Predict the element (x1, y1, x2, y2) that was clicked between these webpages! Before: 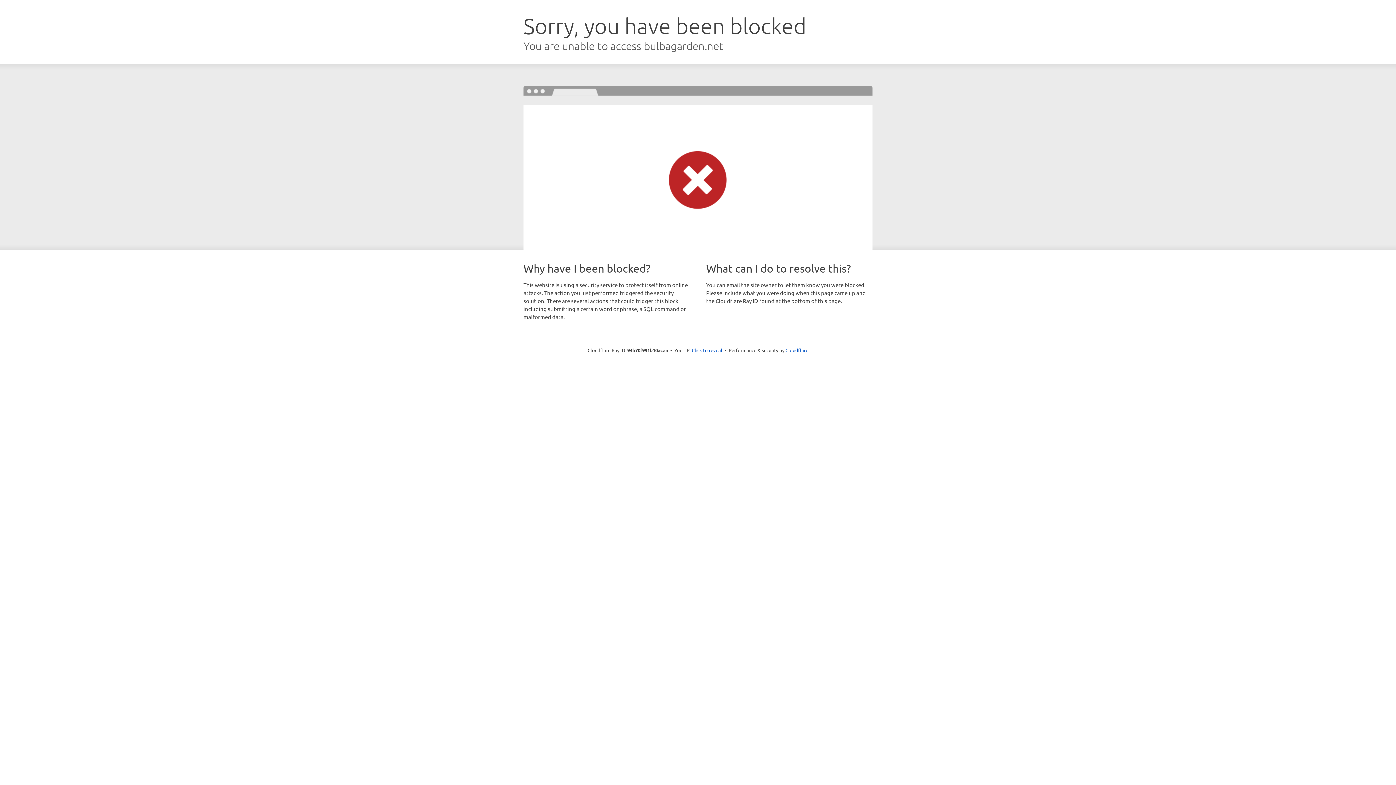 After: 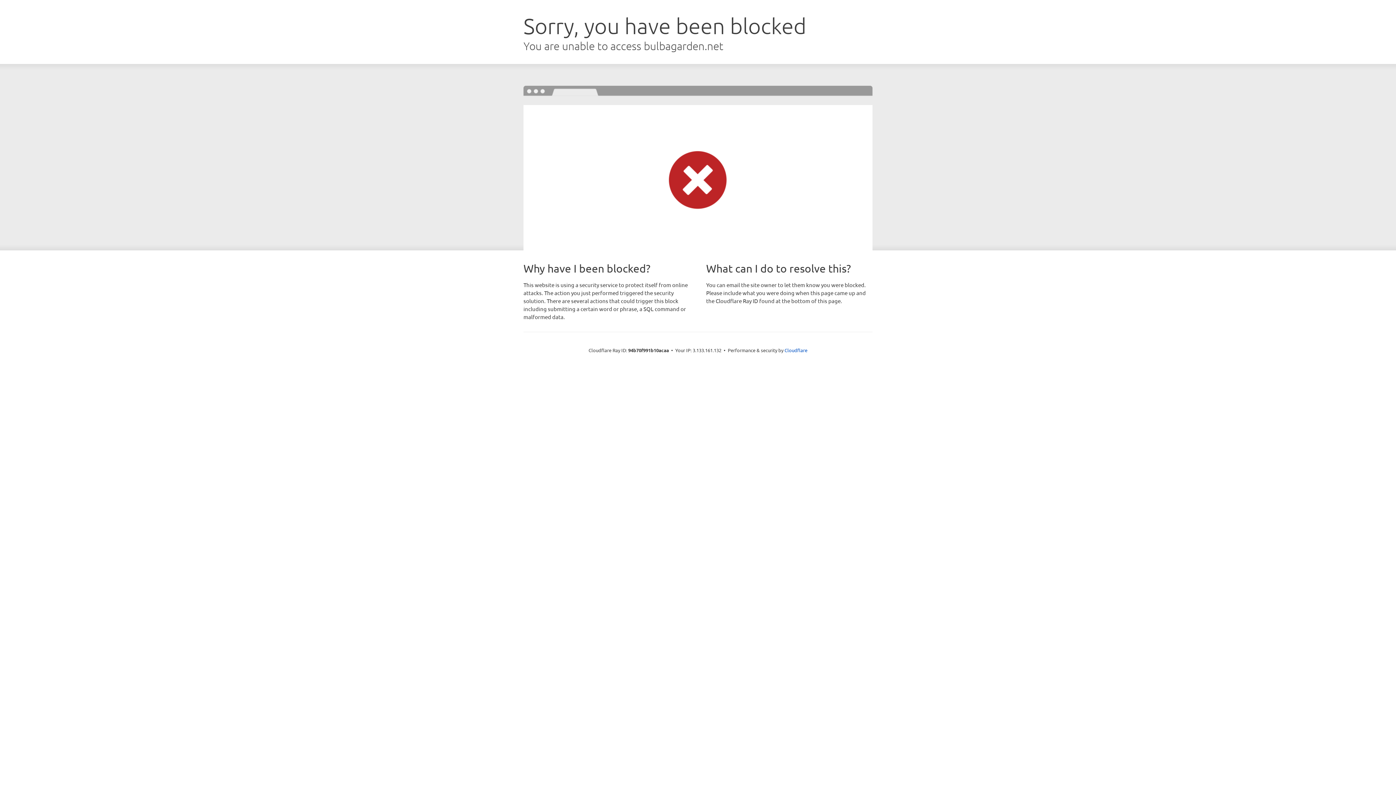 Action: bbox: (692, 346, 722, 353) label: Click to reveal